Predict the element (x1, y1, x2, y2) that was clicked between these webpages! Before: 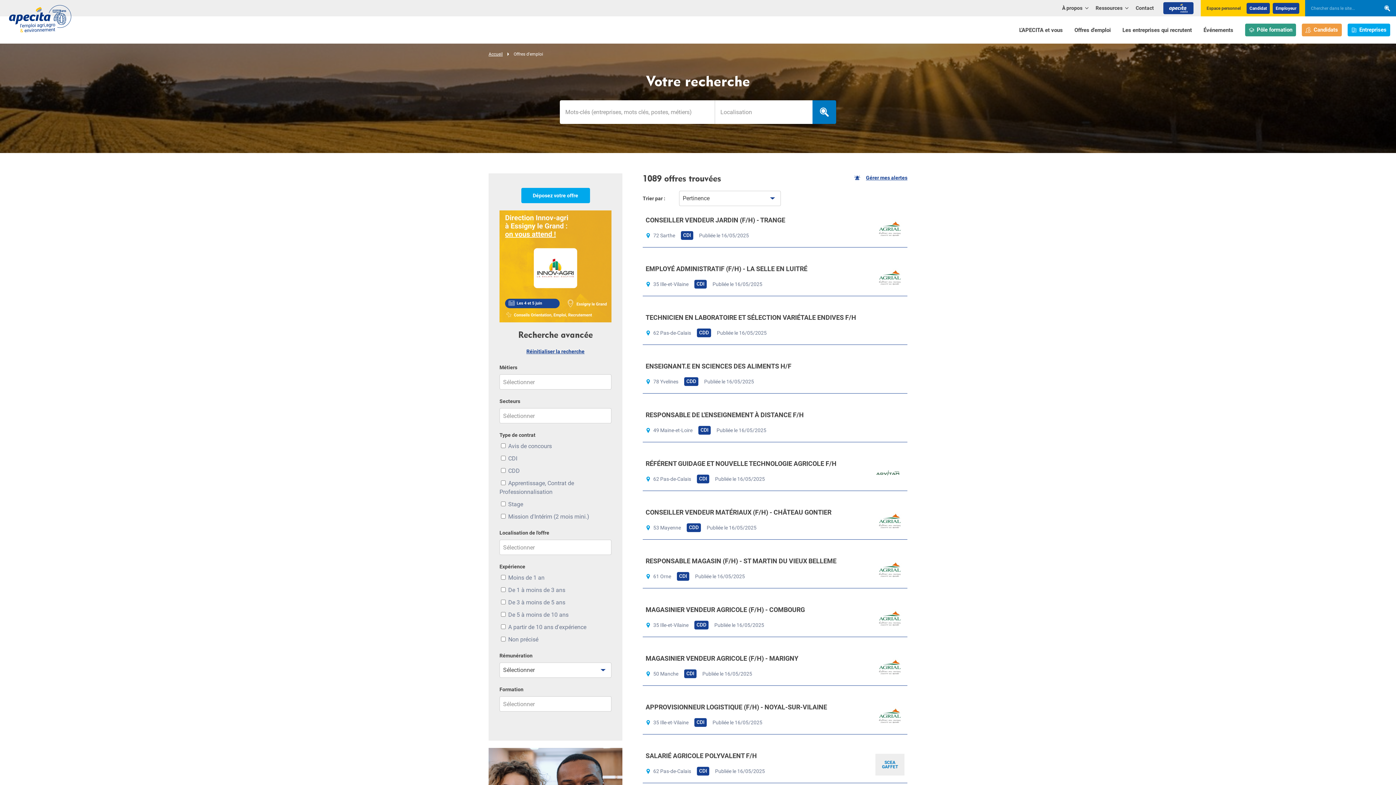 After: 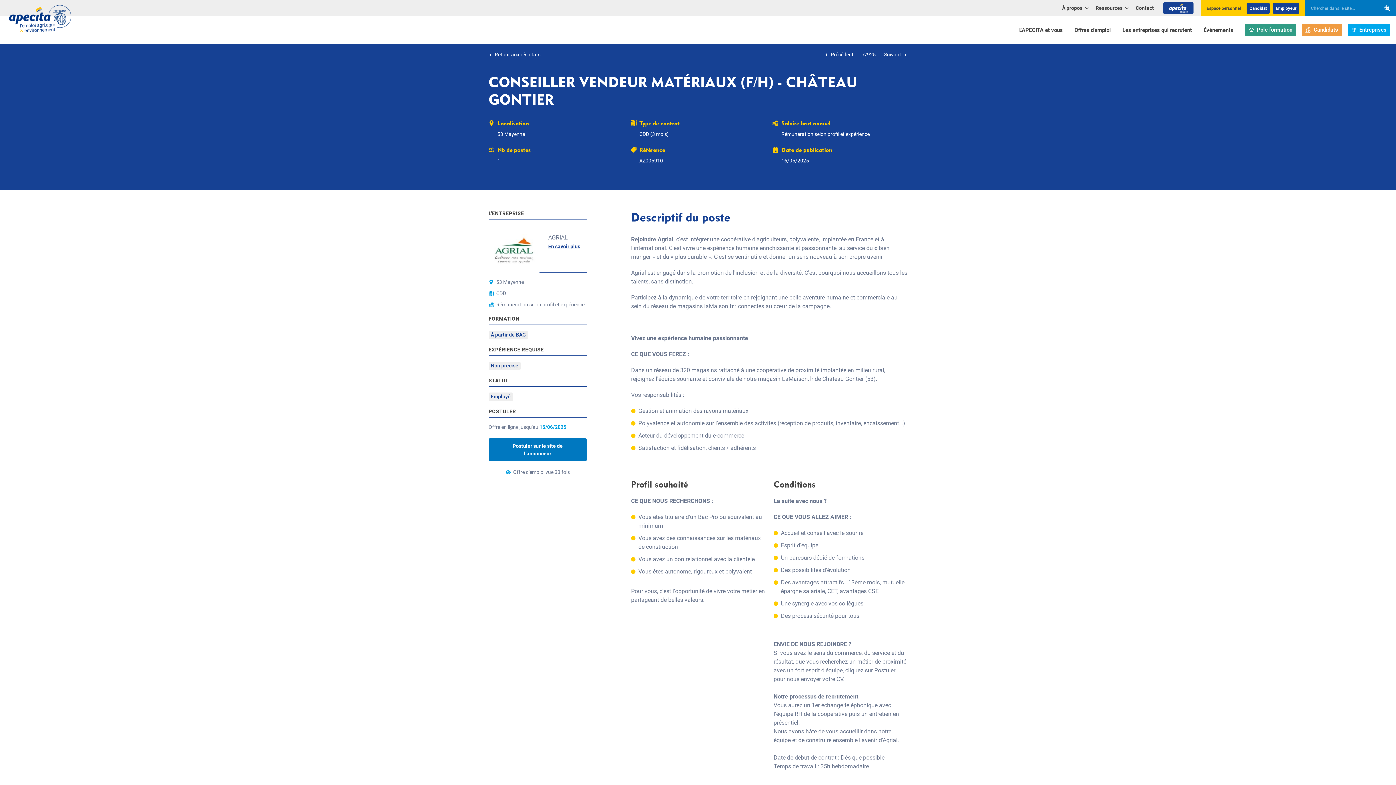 Action: label: CONSEILLER VENDEUR MATÉRIAUX (F/H) - CHÂTEAU GONTIER bbox: (645, 508, 831, 516)